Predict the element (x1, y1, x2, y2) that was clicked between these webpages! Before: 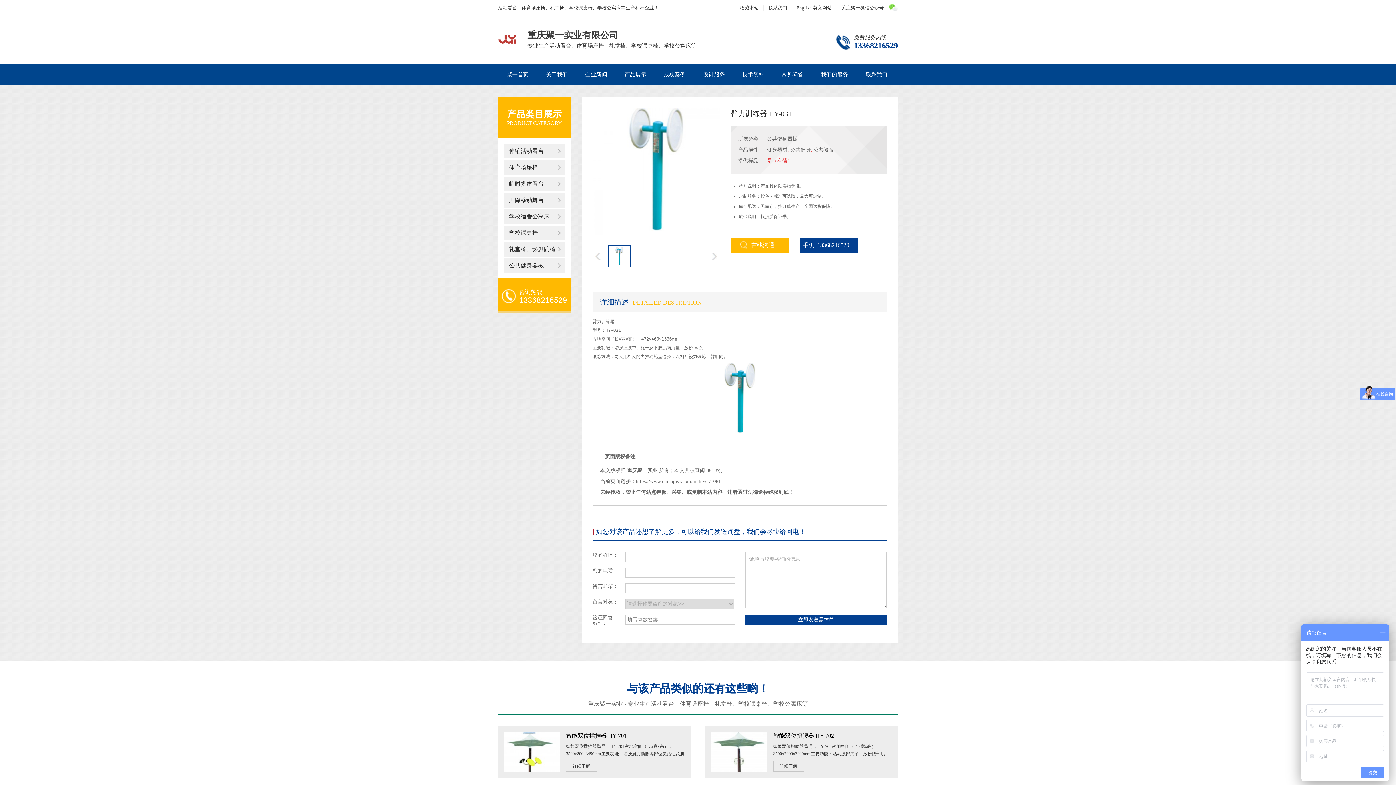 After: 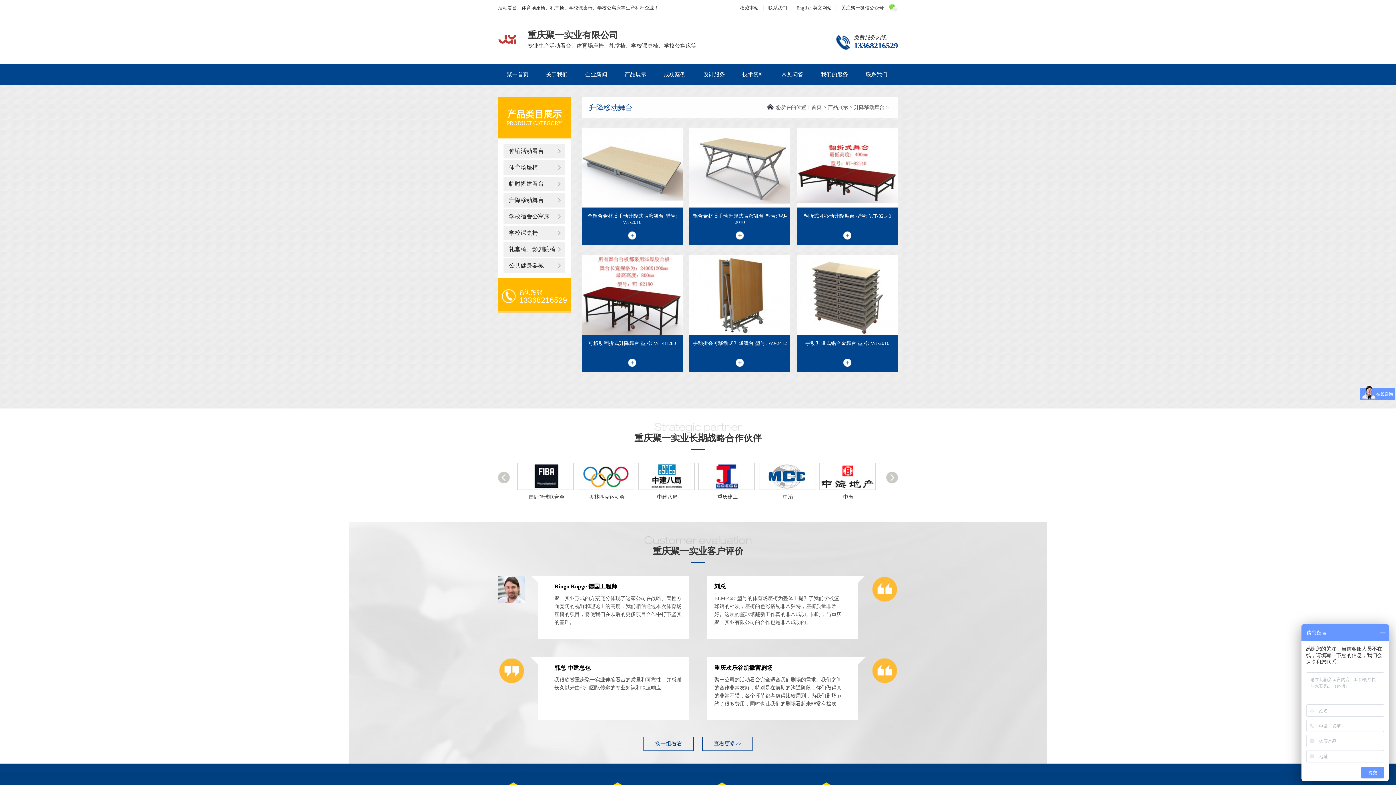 Action: bbox: (503, 193, 565, 207) label: 升降移动舞台